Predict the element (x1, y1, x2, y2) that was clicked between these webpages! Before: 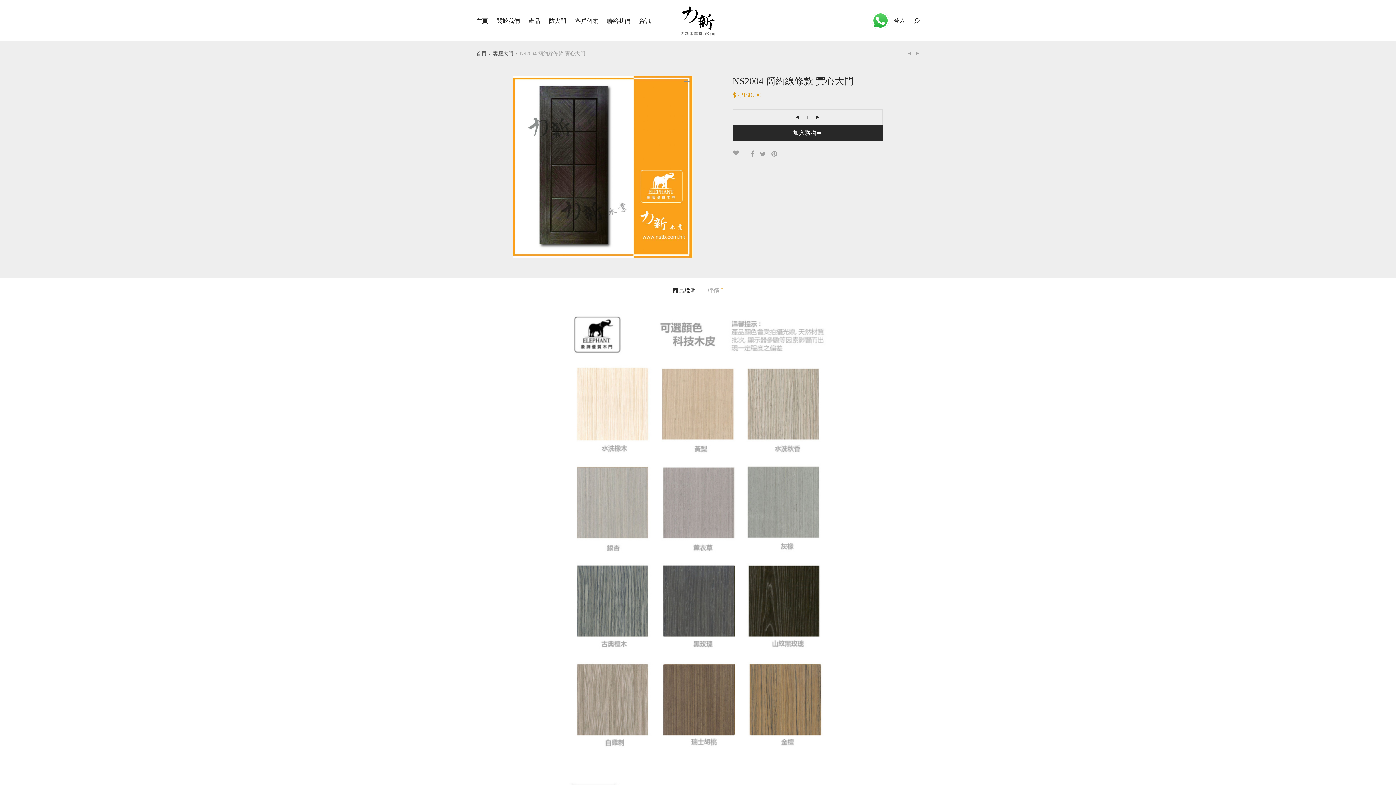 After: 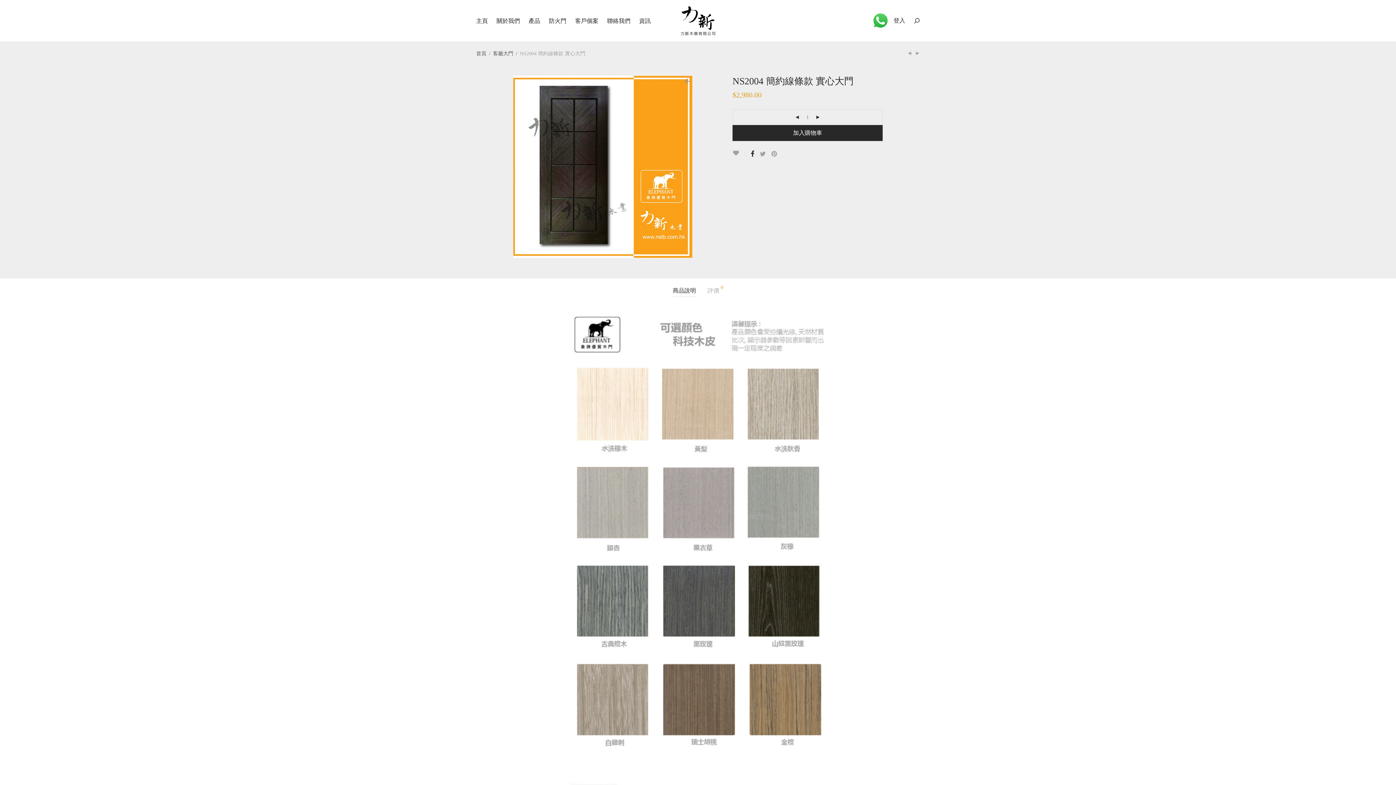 Action: bbox: (750, 150, 754, 157)